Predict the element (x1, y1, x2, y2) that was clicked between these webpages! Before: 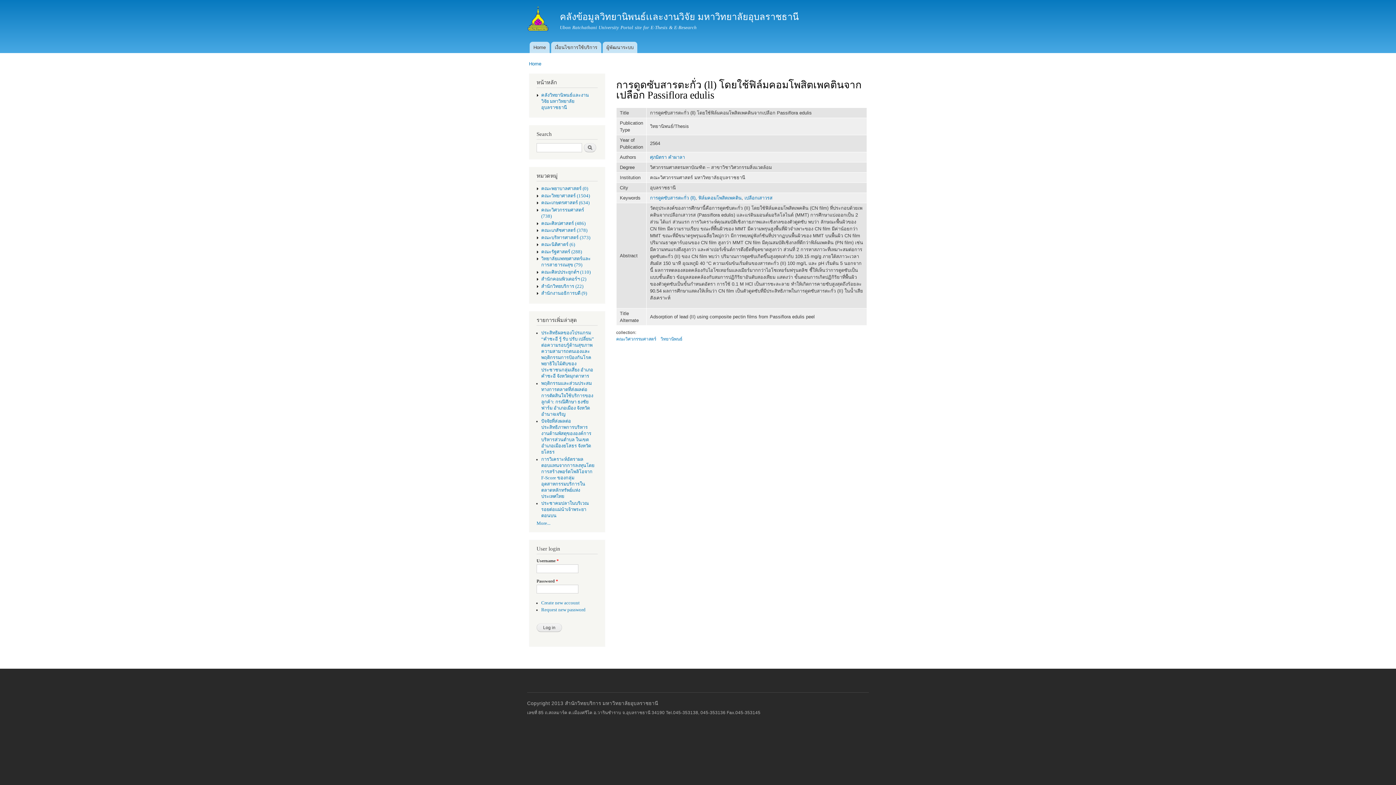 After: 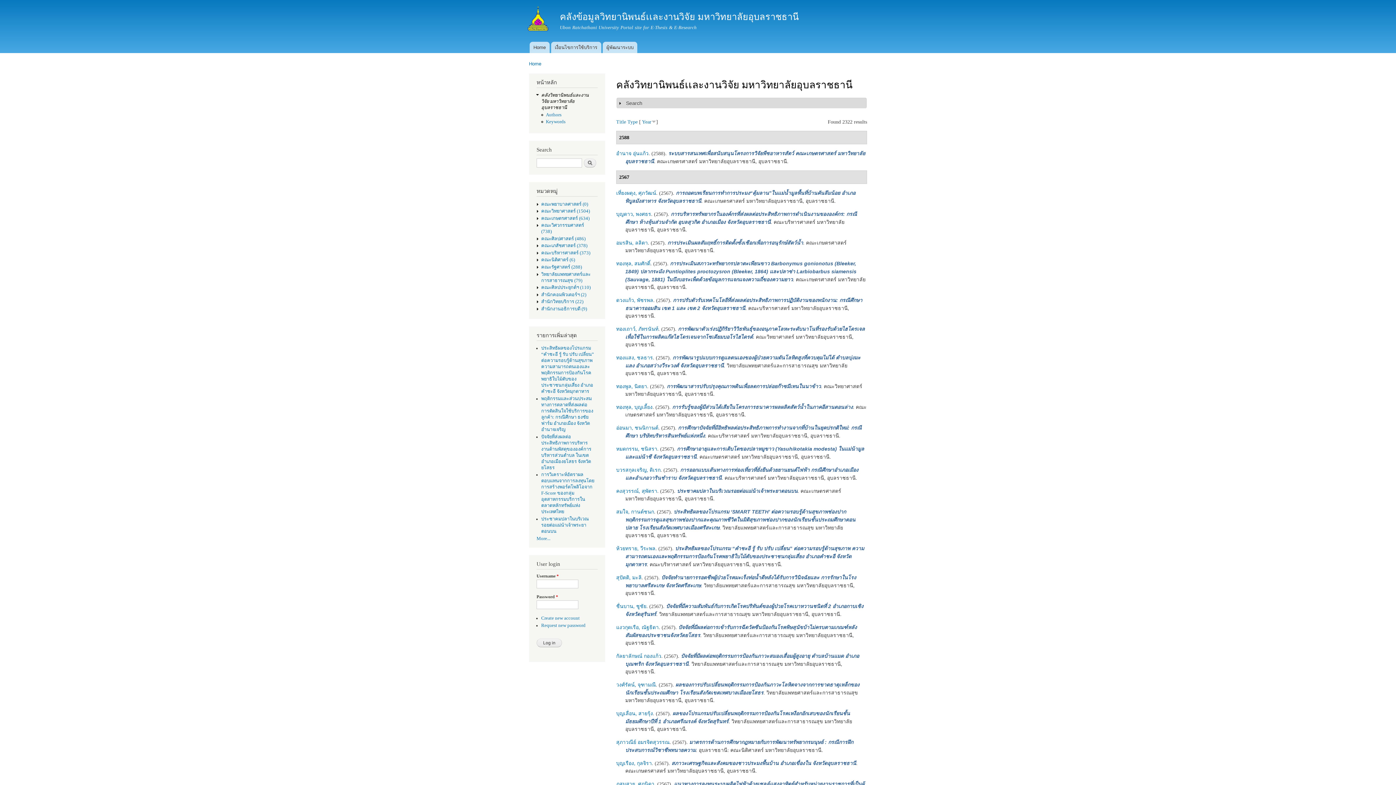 Action: label: More... bbox: (536, 520, 550, 526)